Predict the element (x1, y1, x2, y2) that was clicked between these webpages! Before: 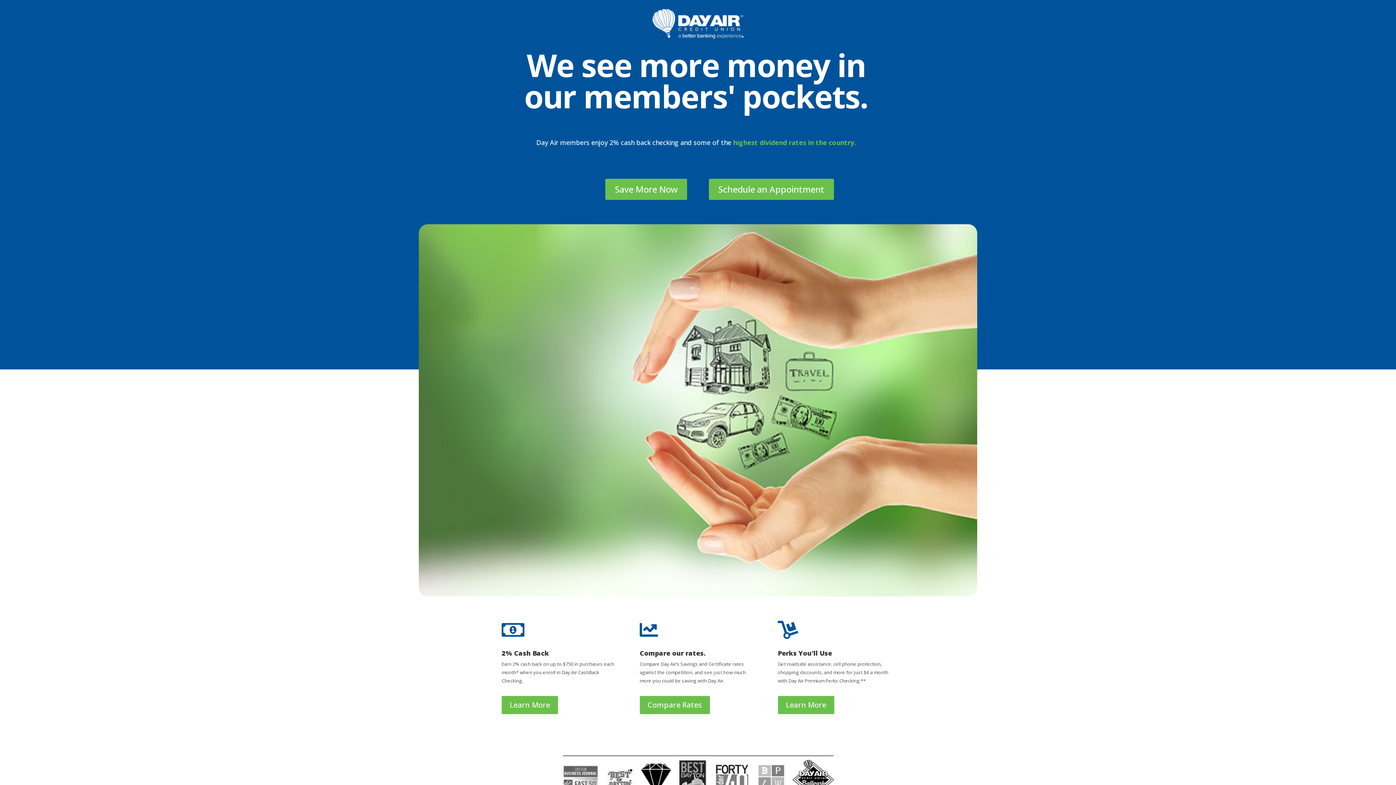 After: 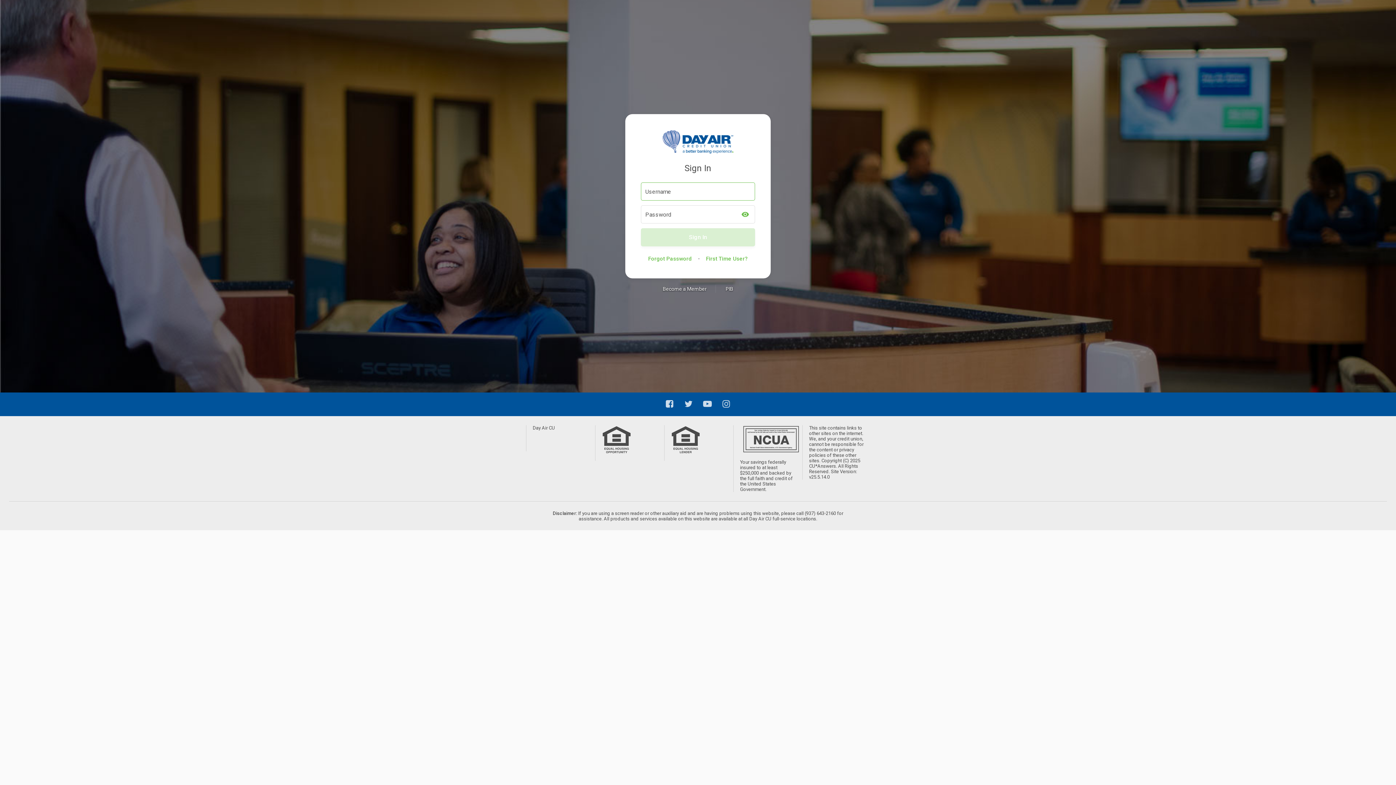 Action: label: Save More Now bbox: (605, 178, 687, 200)